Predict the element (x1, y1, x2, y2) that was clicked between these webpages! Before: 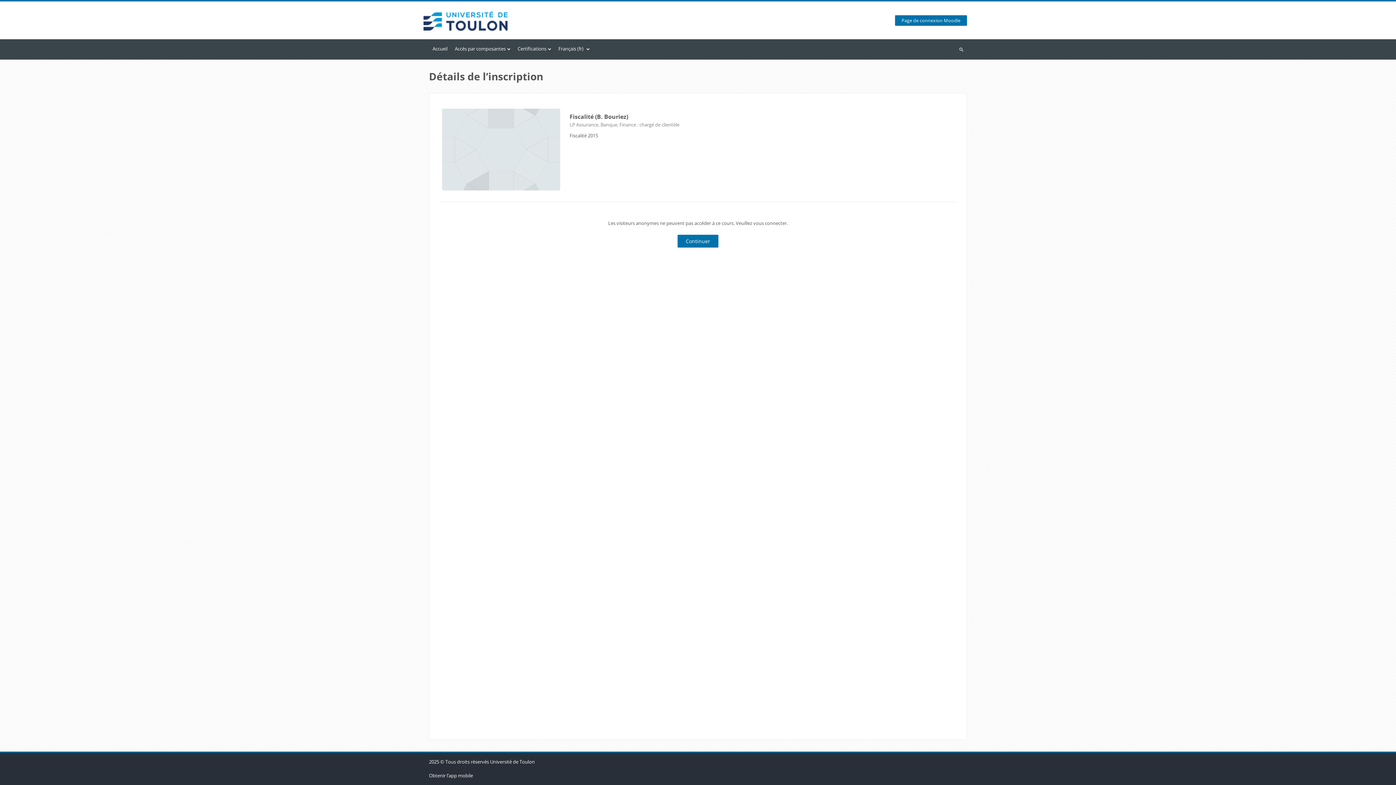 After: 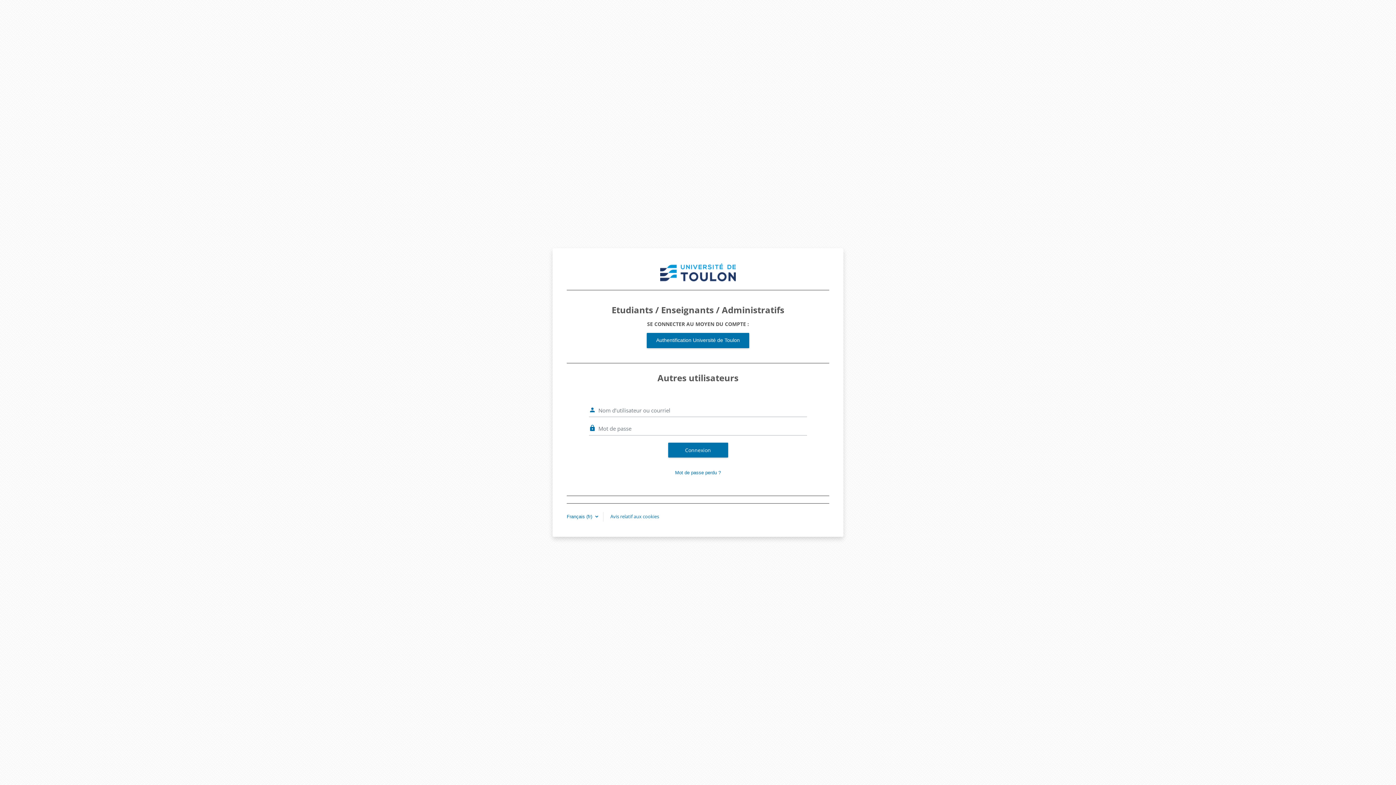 Action: bbox: (677, 234, 718, 247) label: Continuer